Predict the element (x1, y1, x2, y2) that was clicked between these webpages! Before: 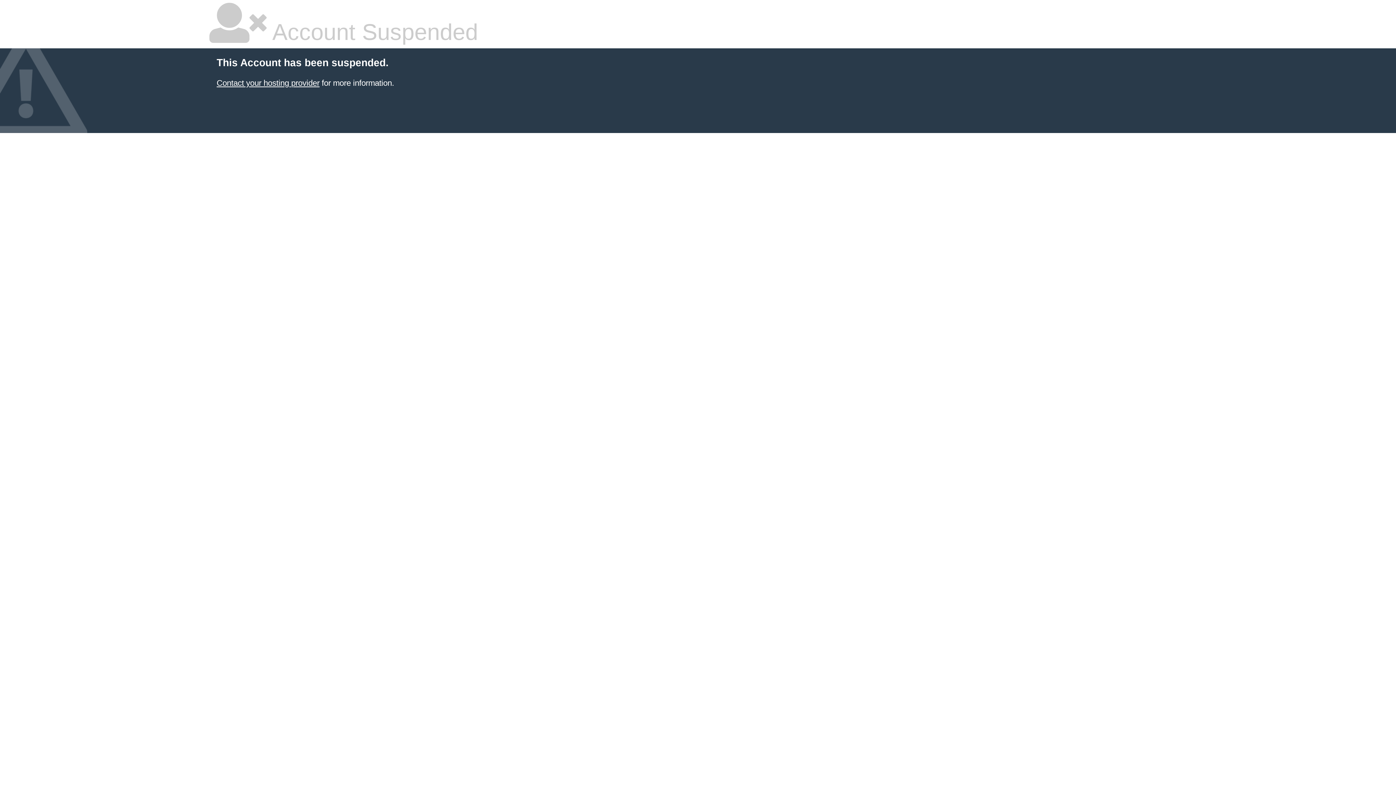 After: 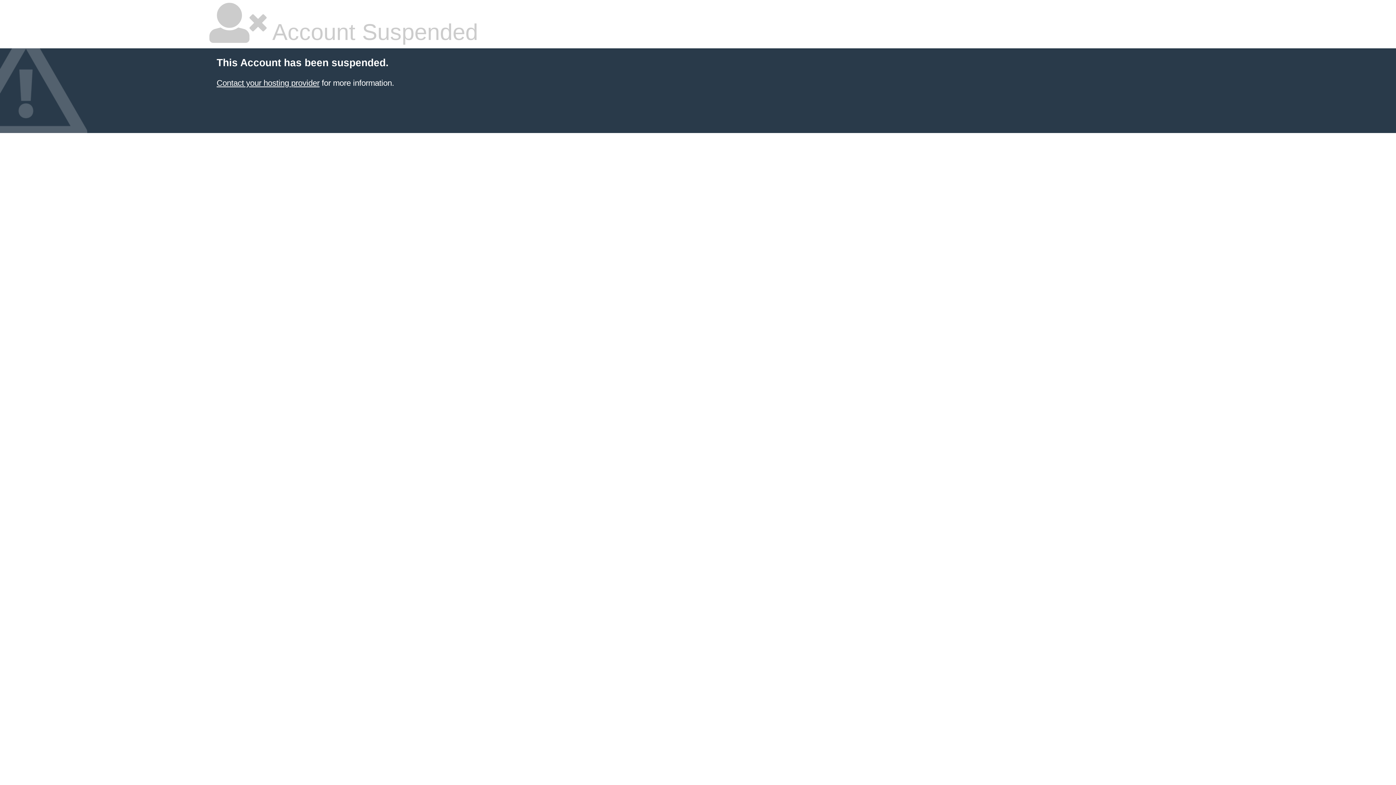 Action: bbox: (216, 78, 319, 87) label: Contact your hosting provider